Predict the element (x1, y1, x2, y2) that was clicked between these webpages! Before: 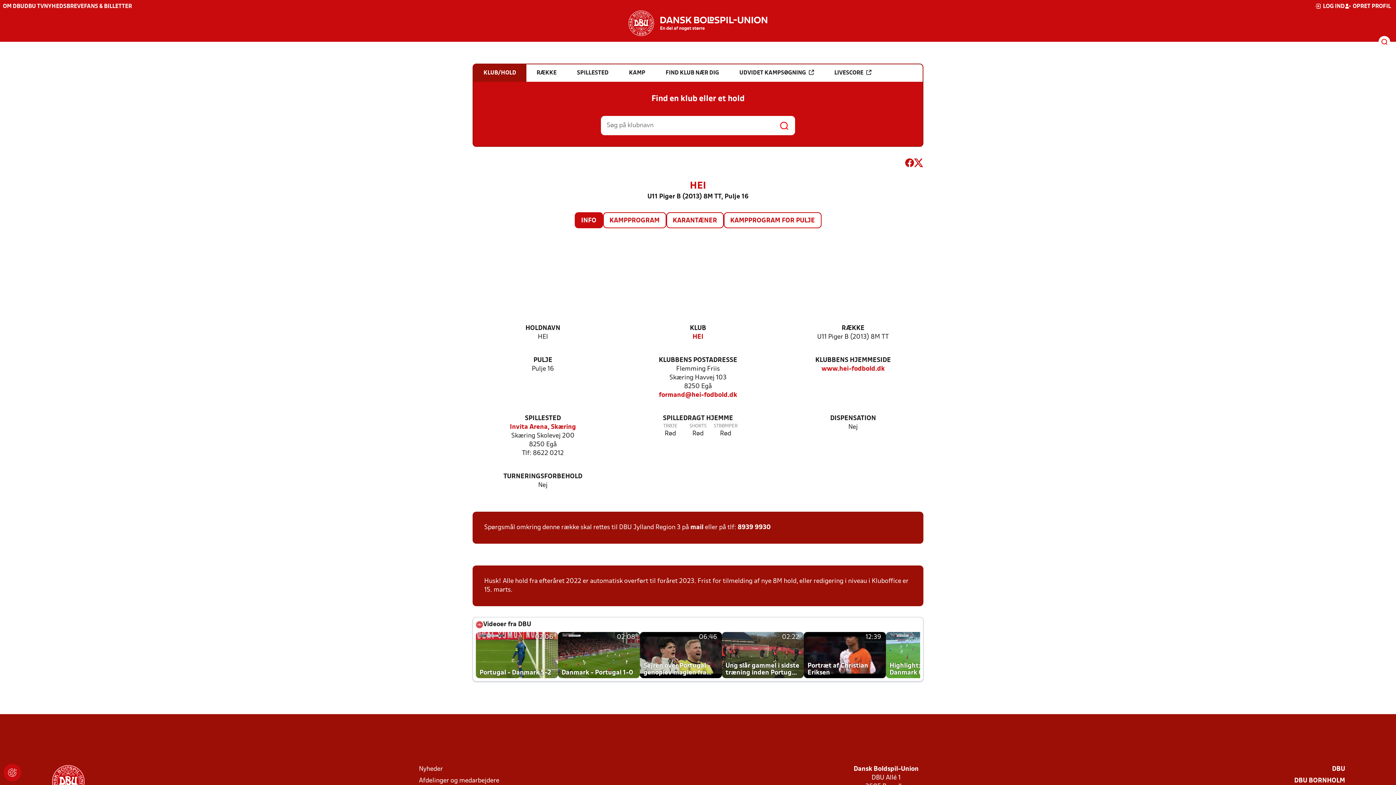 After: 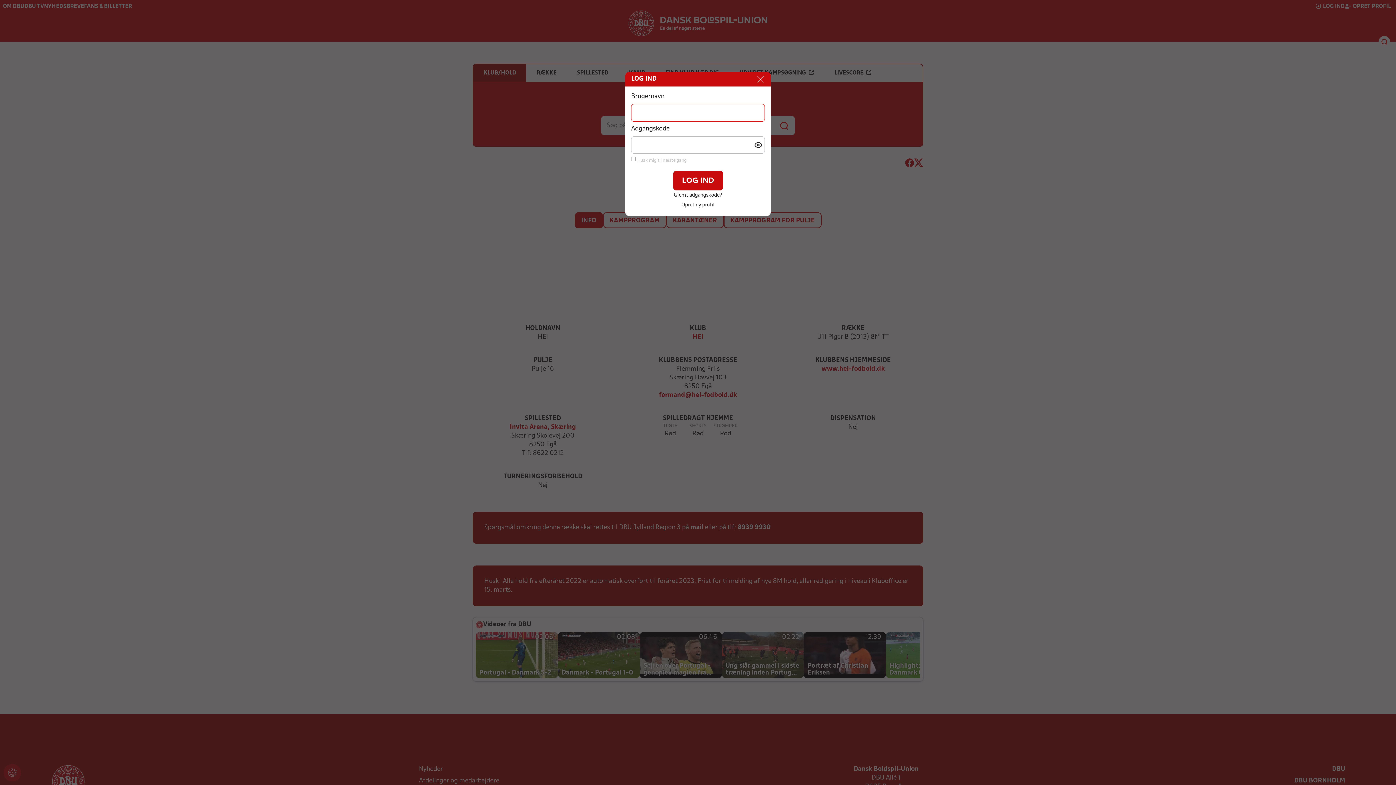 Action: bbox: (1315, 2, 1345, 10) label: LOG IND